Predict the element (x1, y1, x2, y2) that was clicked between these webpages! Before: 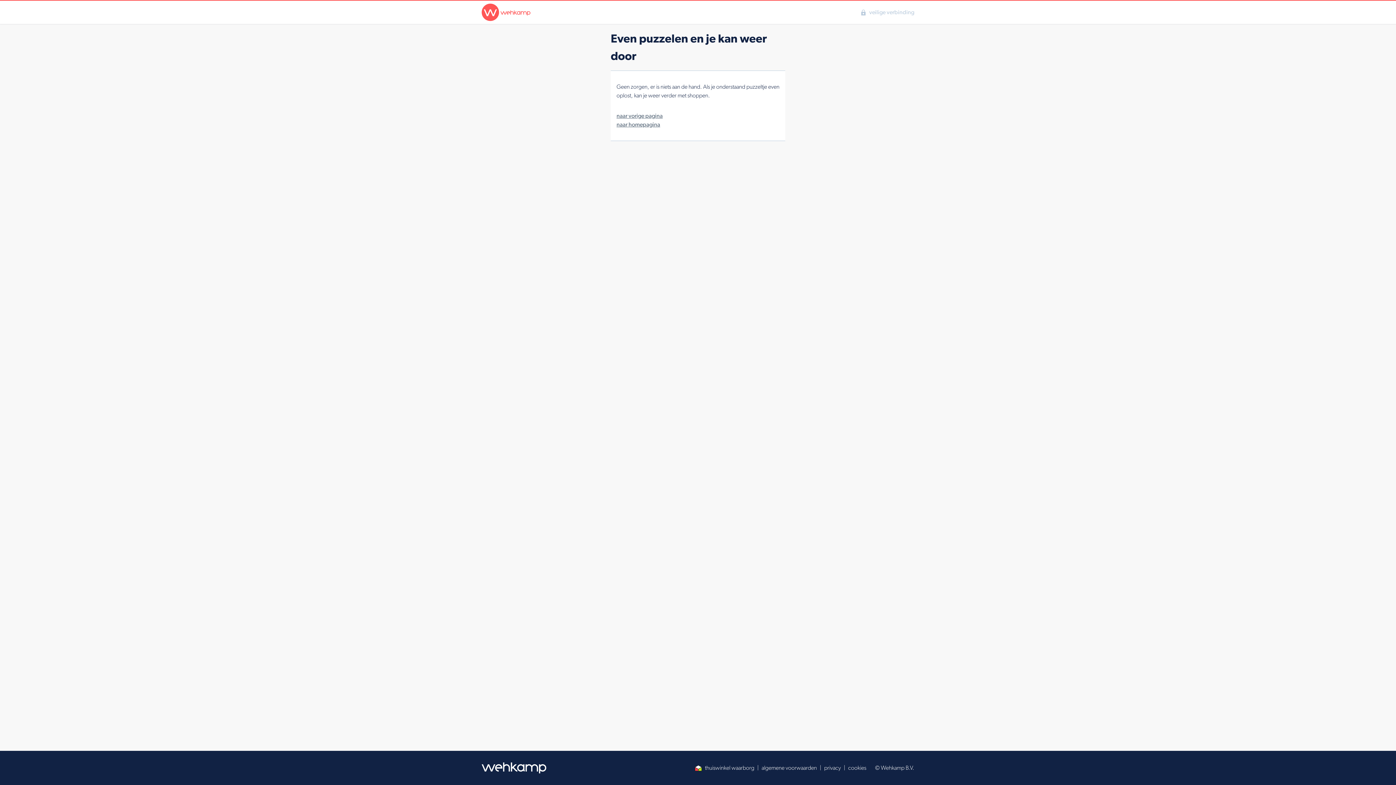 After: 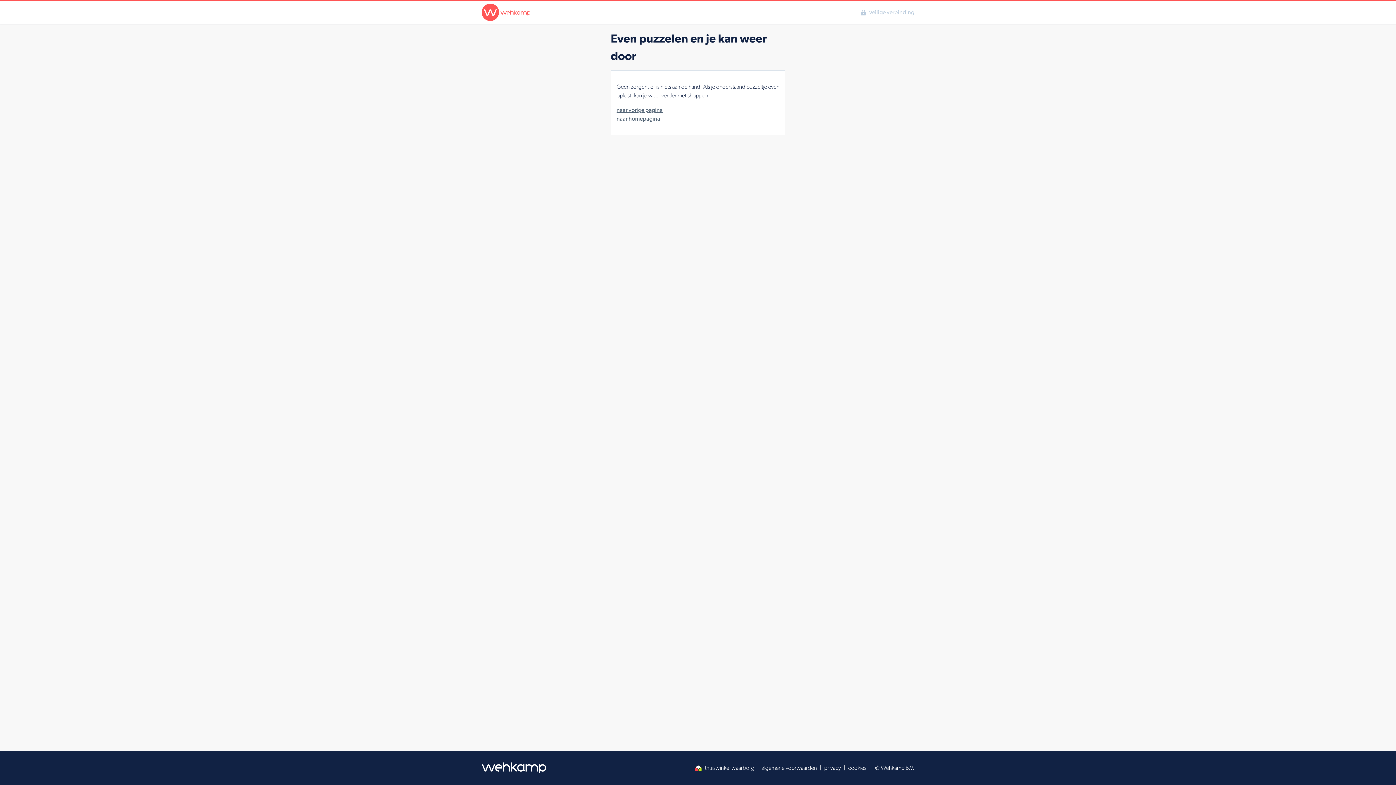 Action: bbox: (477, 762, 551, 773)